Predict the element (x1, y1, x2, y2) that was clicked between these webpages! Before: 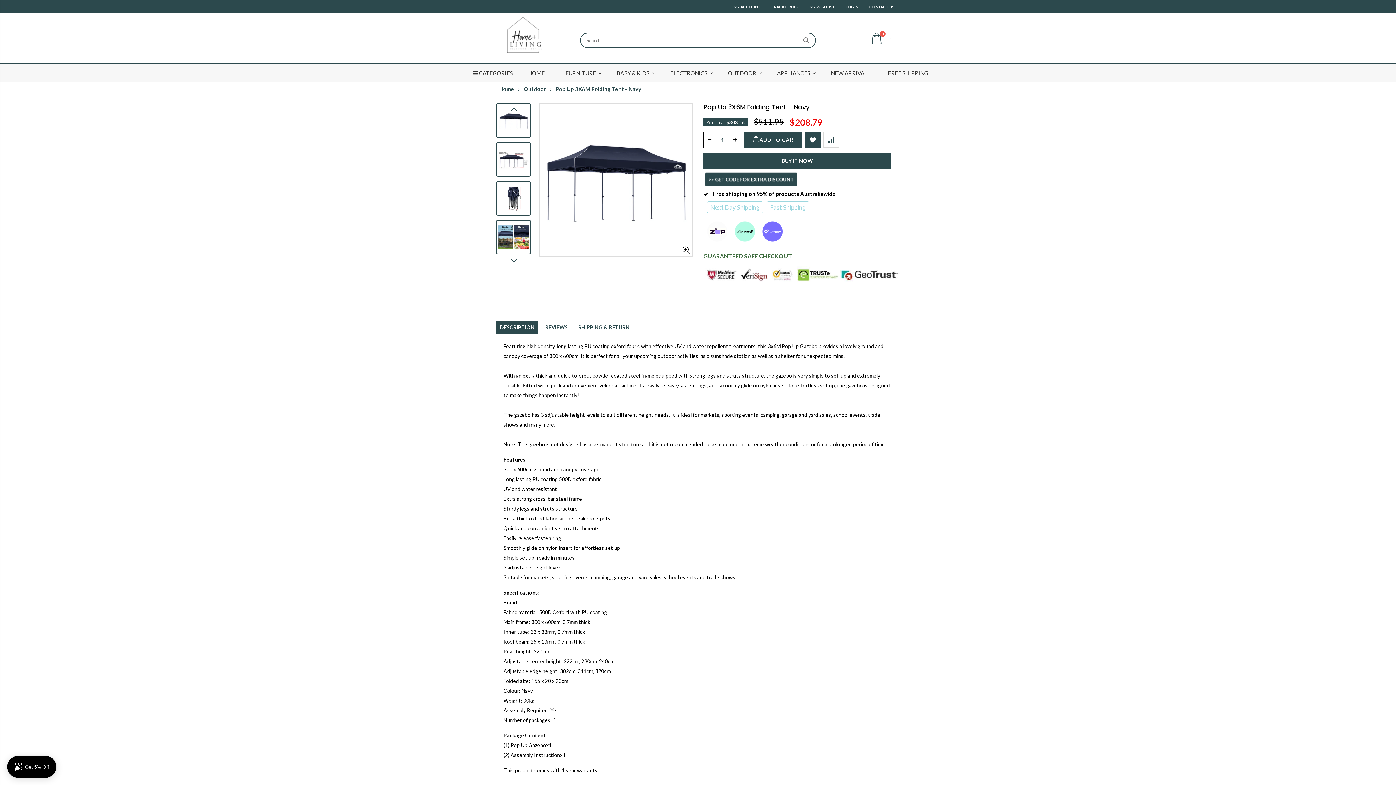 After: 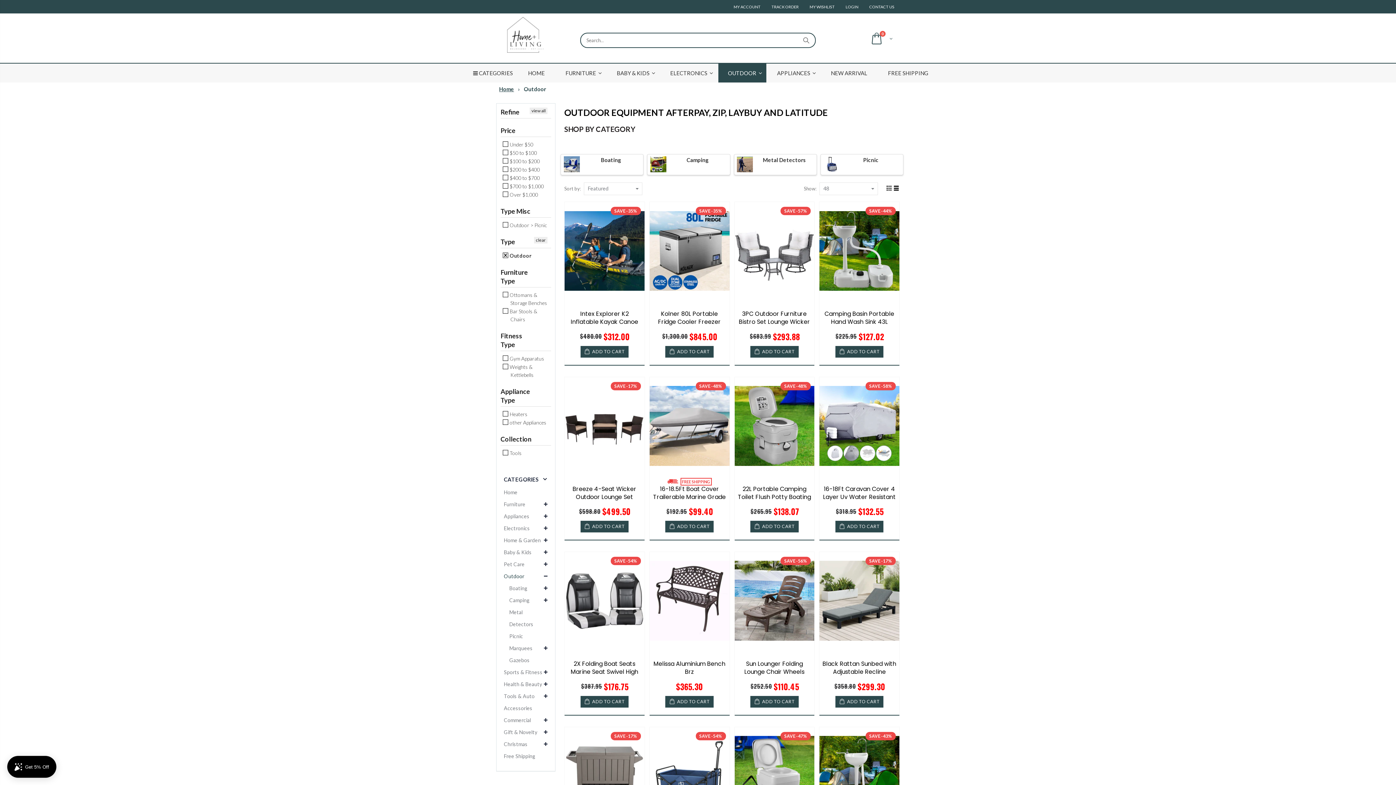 Action: bbox: (726, 63, 758, 82) label: OUTDOOR